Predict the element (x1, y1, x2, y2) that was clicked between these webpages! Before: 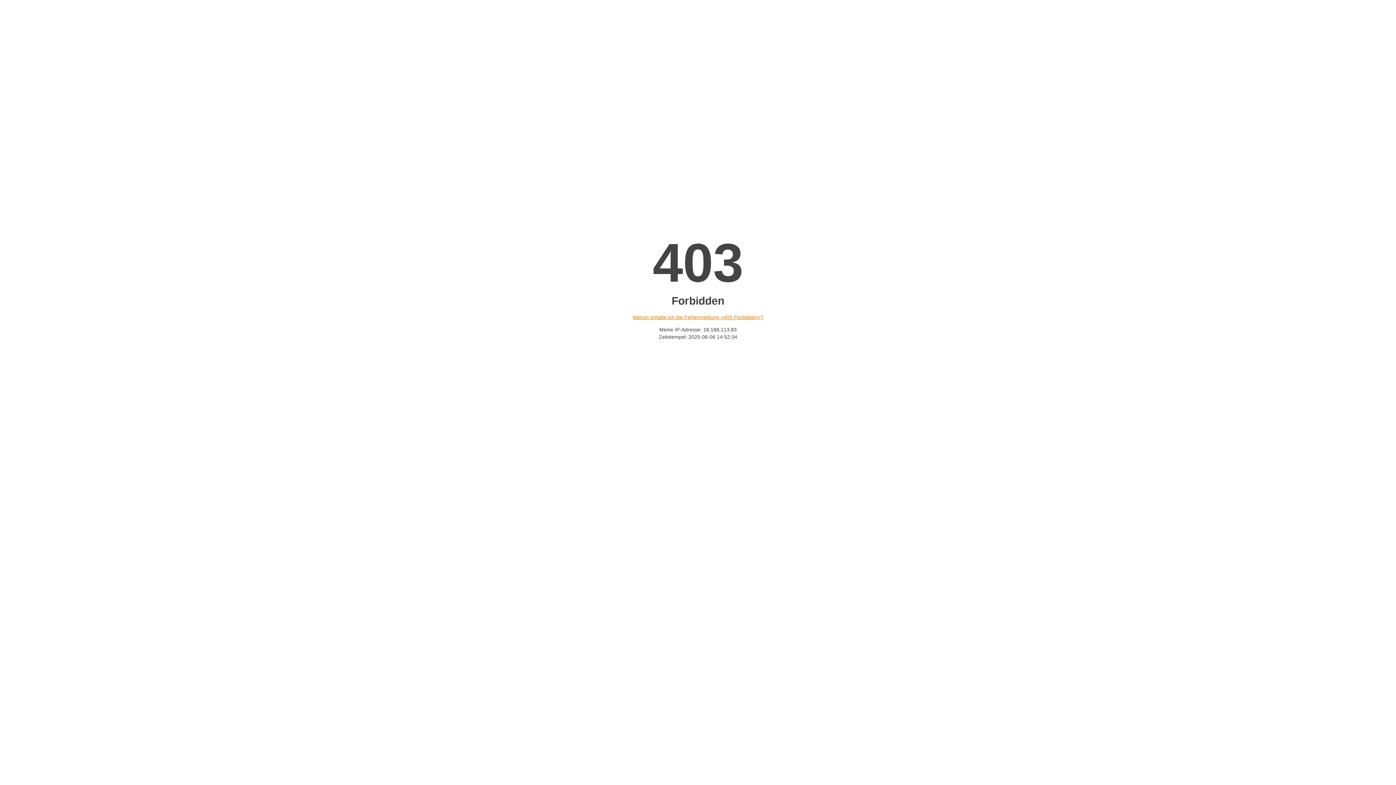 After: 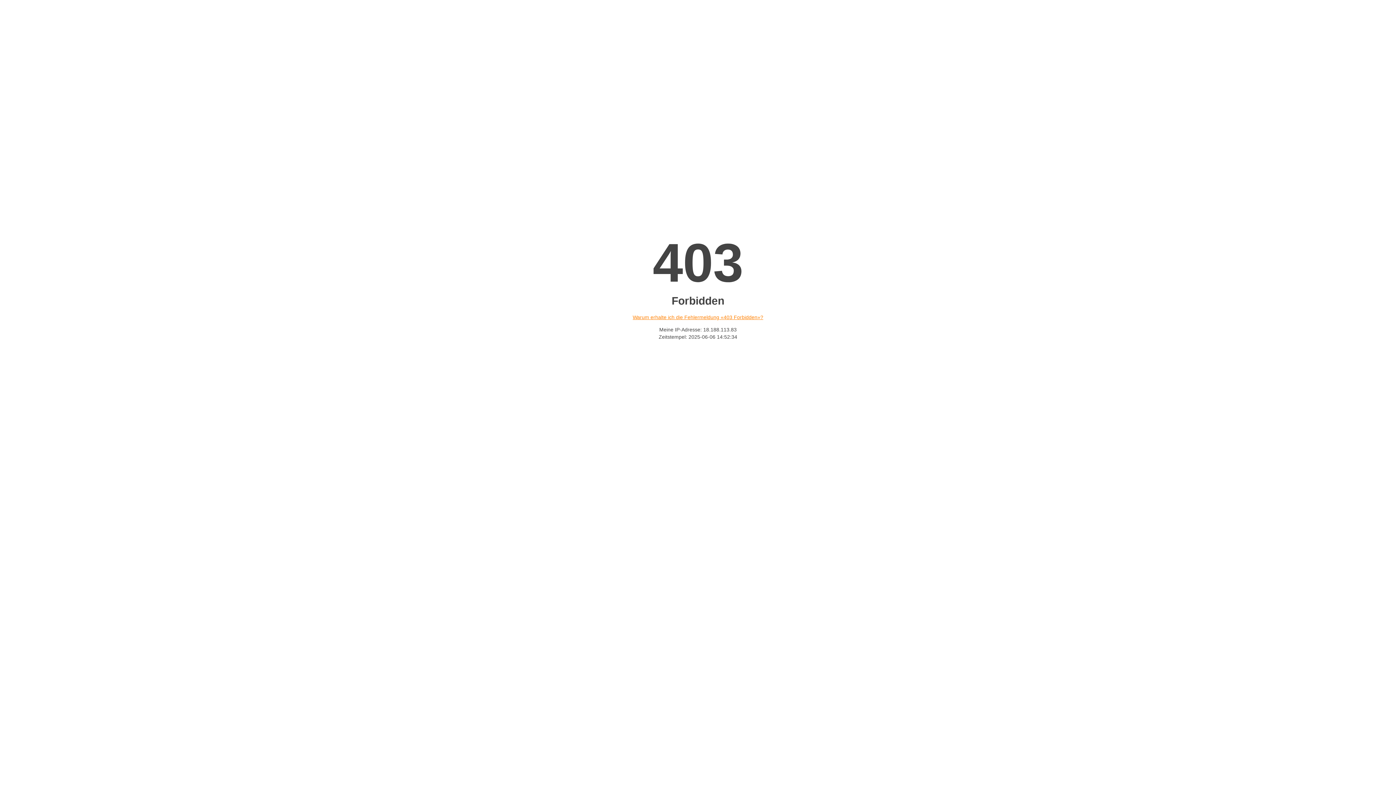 Action: label: Warum erhalte ich die Fehlermeldung «403 Forbidden»? bbox: (632, 314, 763, 320)